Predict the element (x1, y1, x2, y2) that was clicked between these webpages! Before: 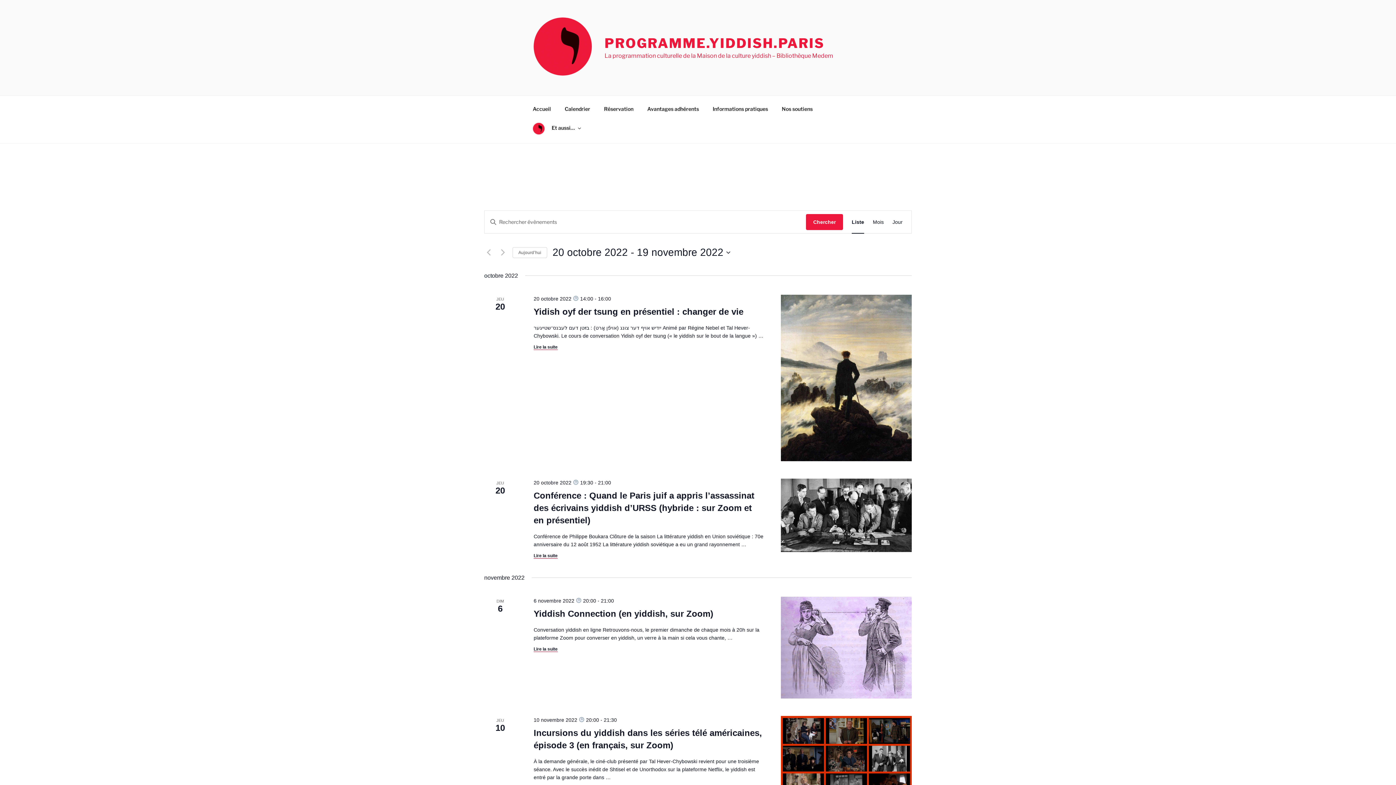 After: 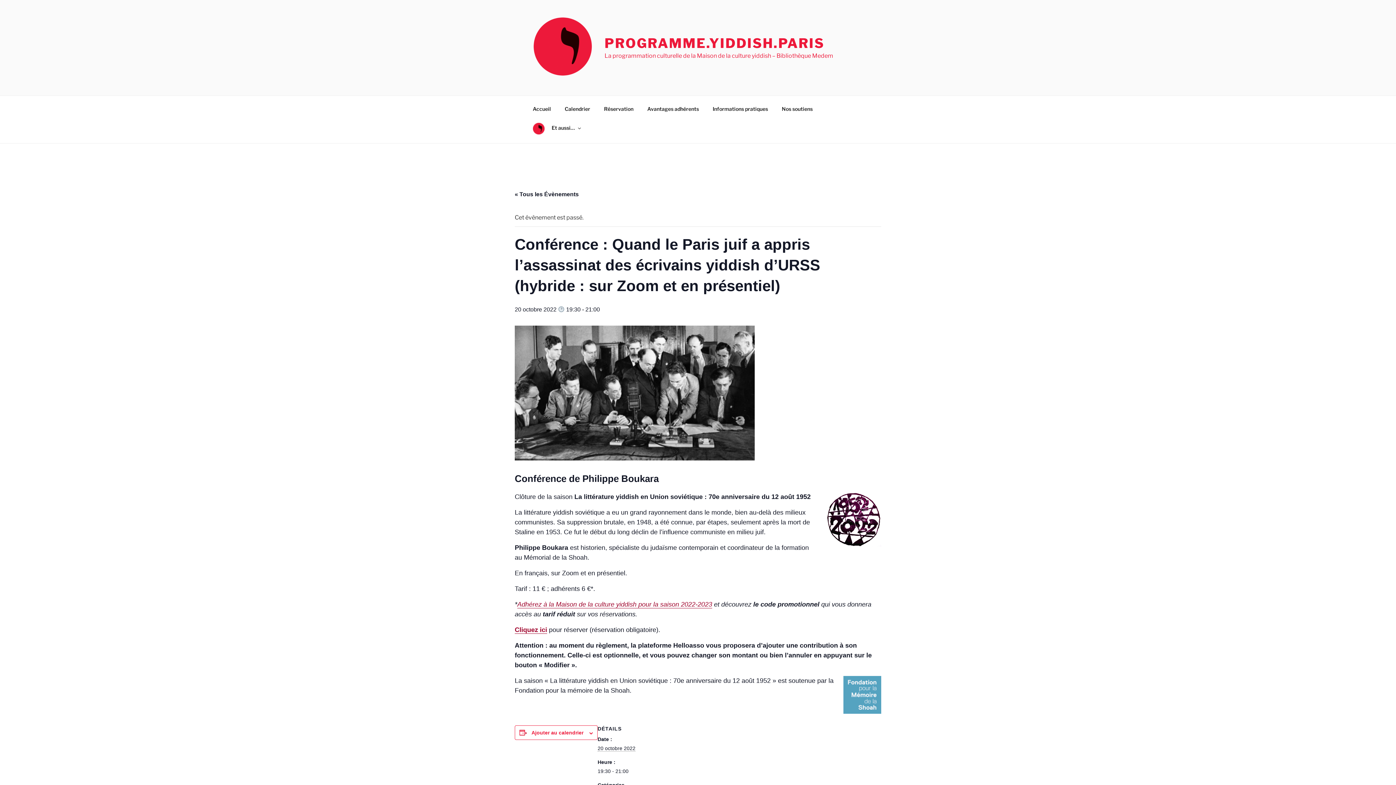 Action: bbox: (533, 490, 754, 525) label: Conférence : Quand le Paris juif a appris l’assassinat des écrivains yiddish d’URSS (hybride : sur Zoom et en présentiel)